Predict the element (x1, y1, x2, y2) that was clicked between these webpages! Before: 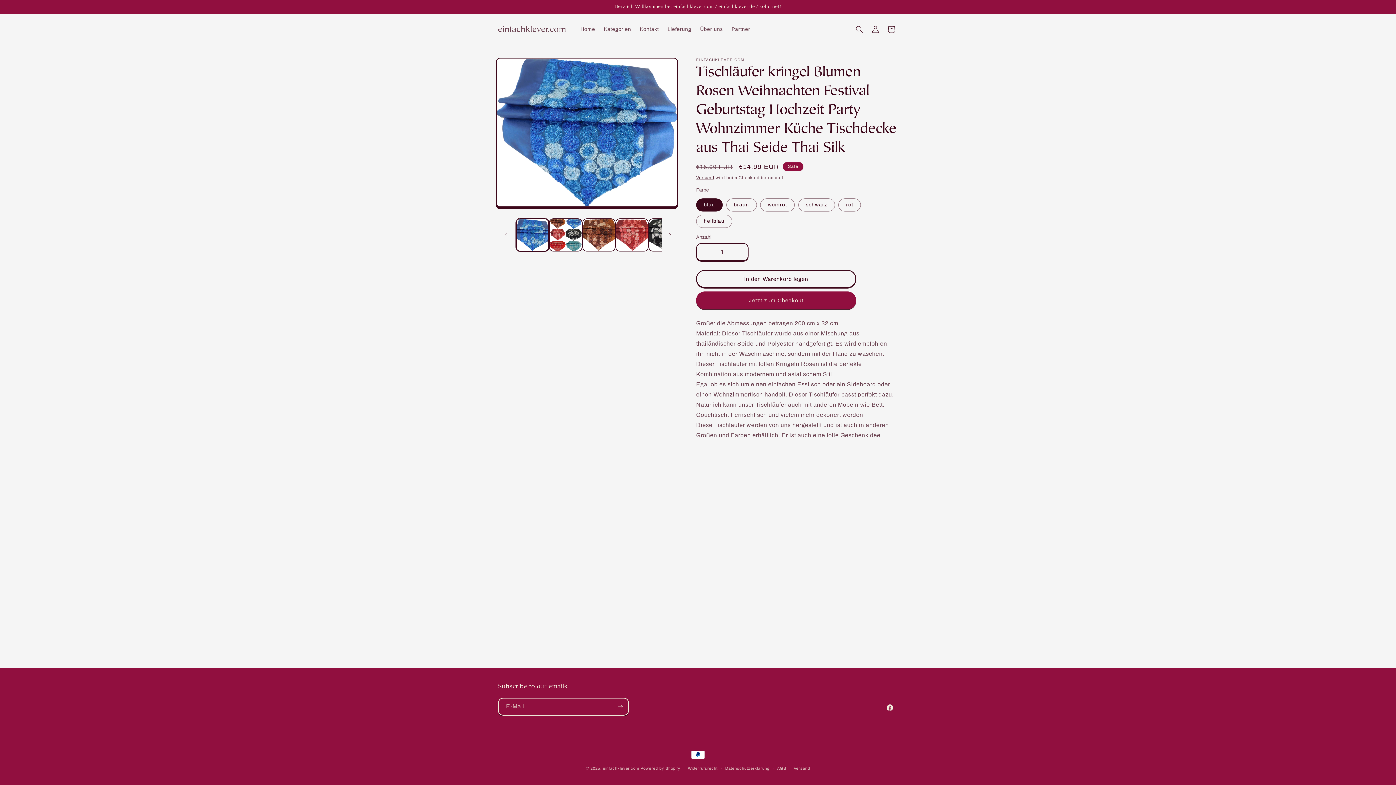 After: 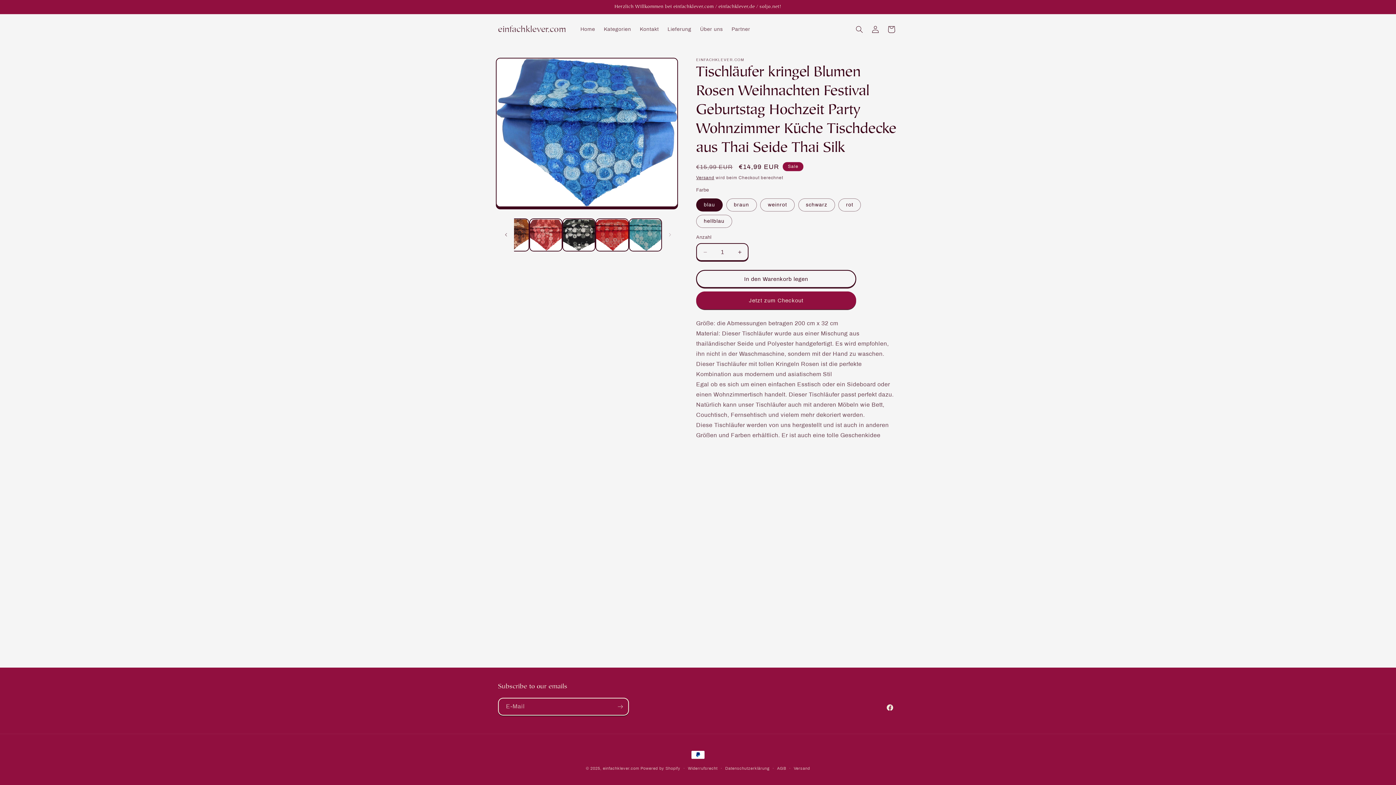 Action: bbox: (662, 227, 678, 243) label: Nach rechts schieben